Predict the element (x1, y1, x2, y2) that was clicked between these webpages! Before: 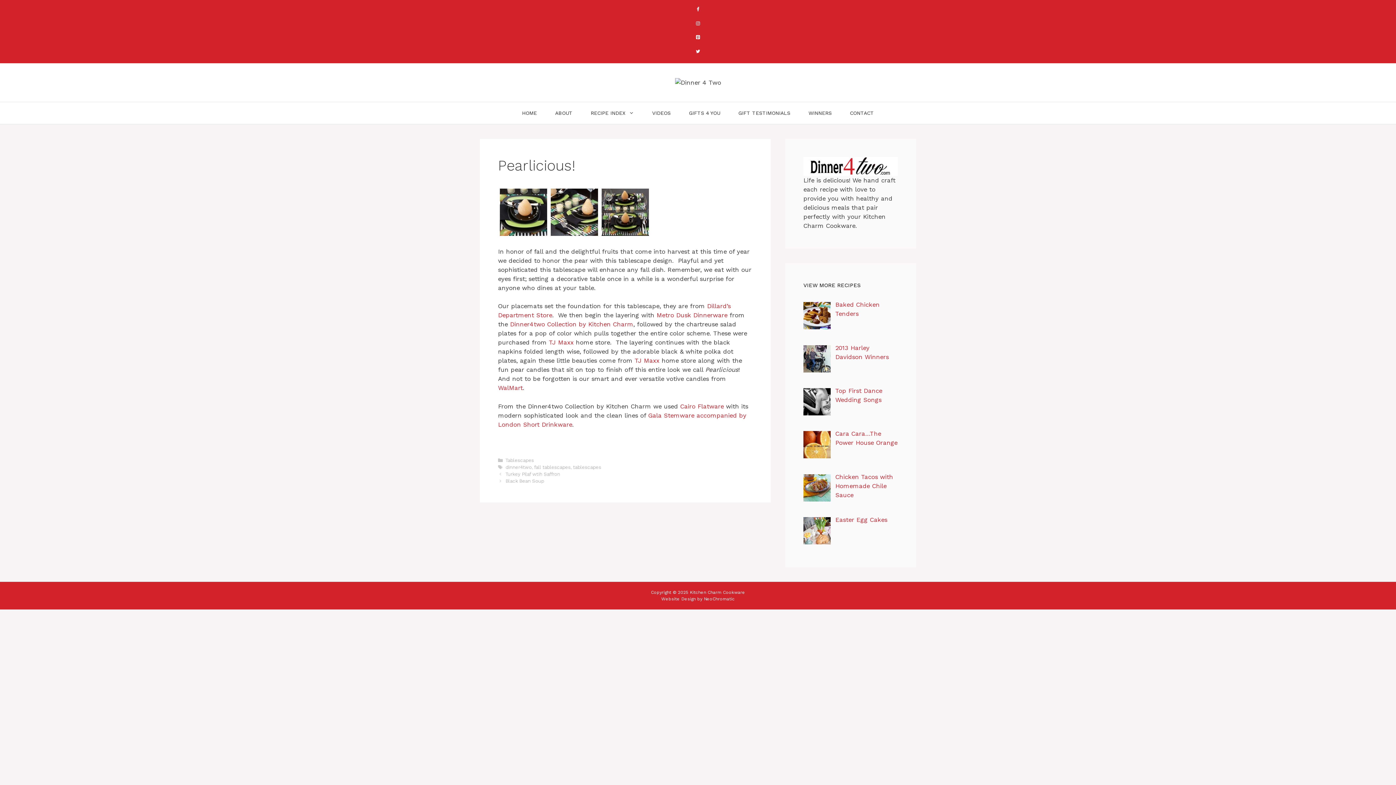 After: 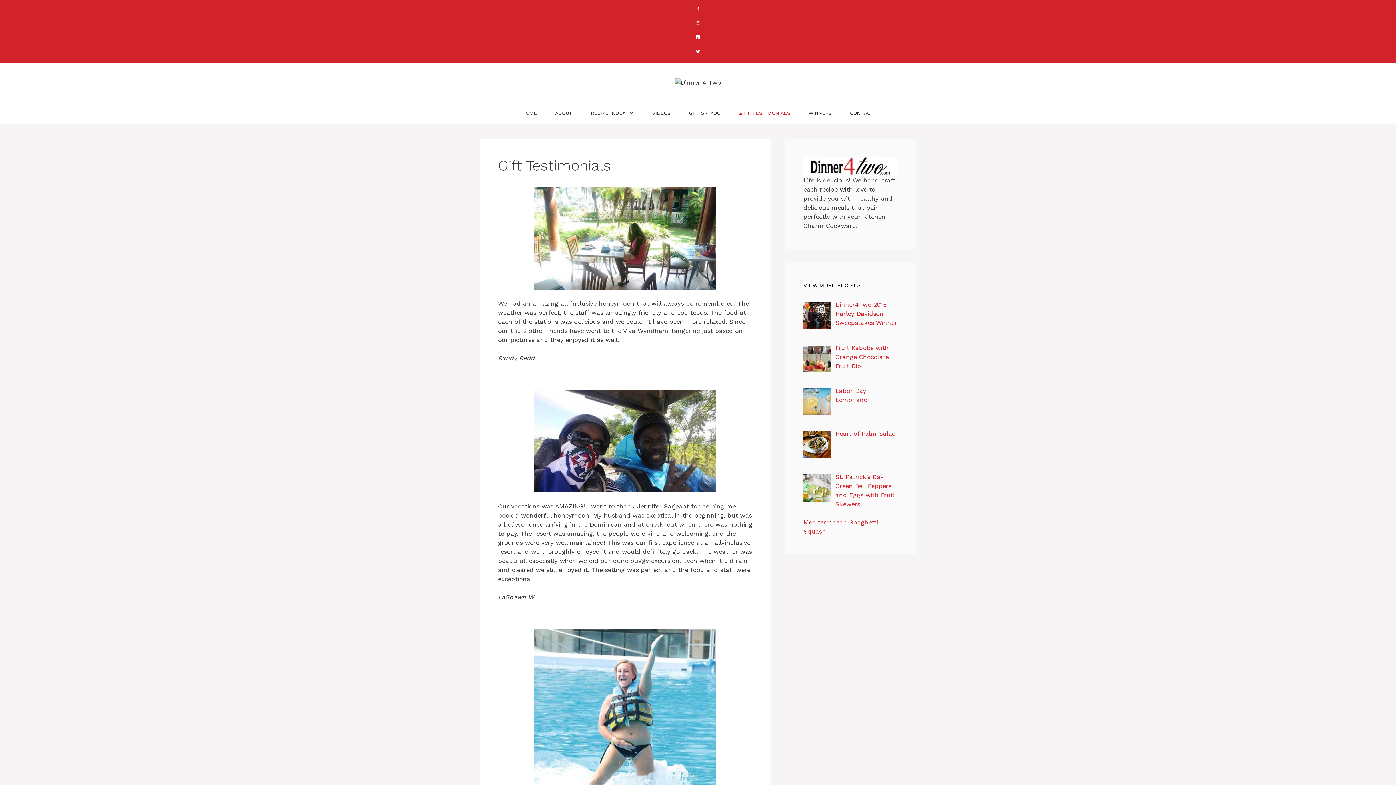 Action: label: GIFT TESTIMONIALS bbox: (729, 102, 799, 124)